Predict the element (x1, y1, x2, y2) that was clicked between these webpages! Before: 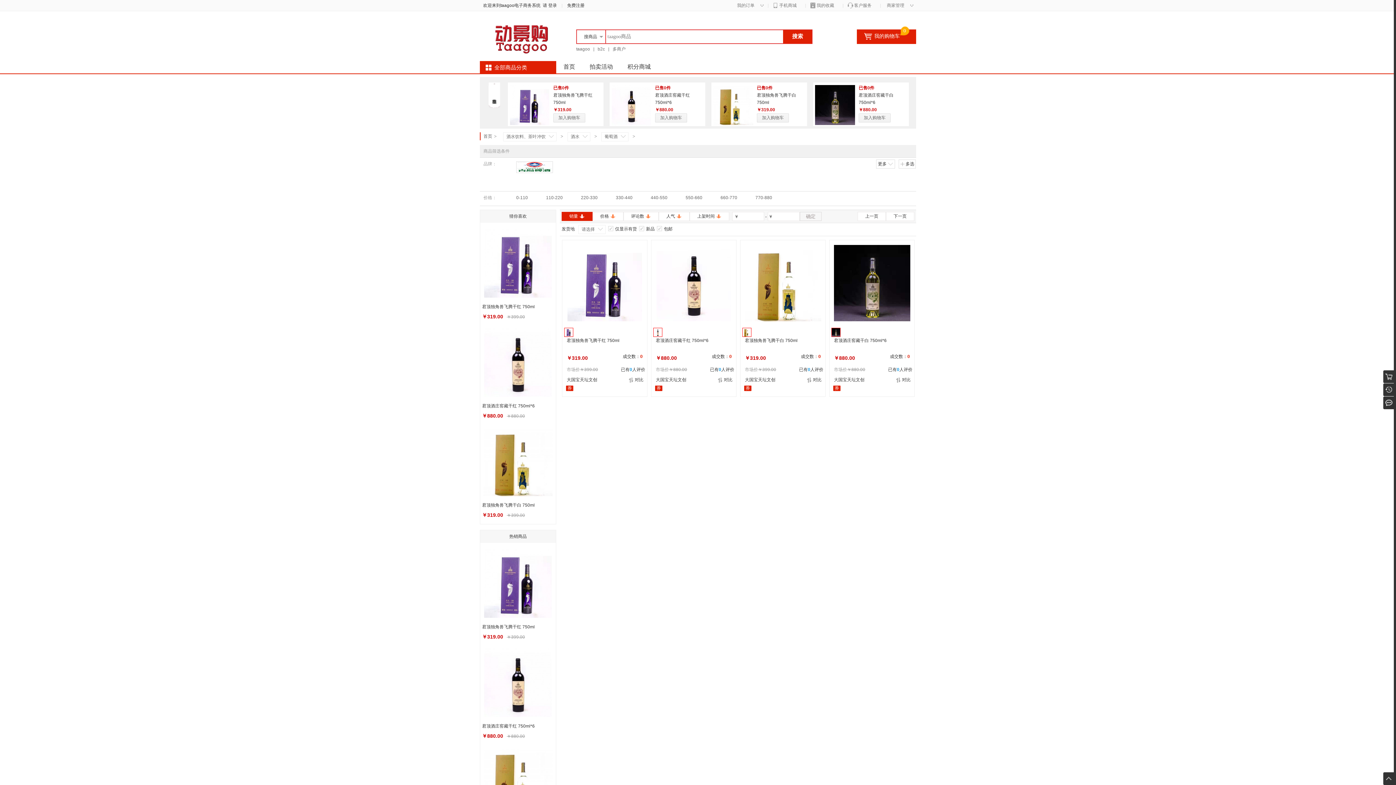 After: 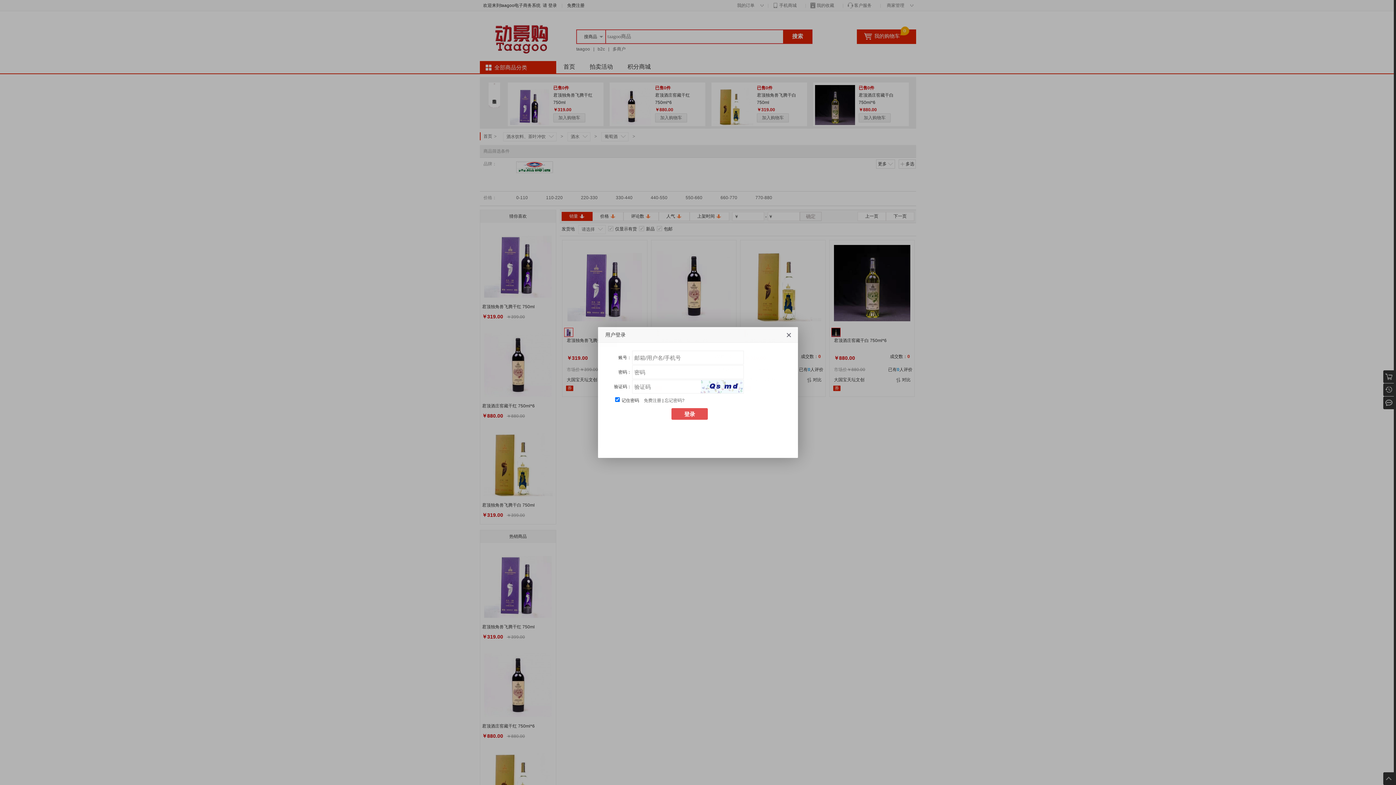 Action: label: 加入购物车 bbox: (757, 113, 789, 122)